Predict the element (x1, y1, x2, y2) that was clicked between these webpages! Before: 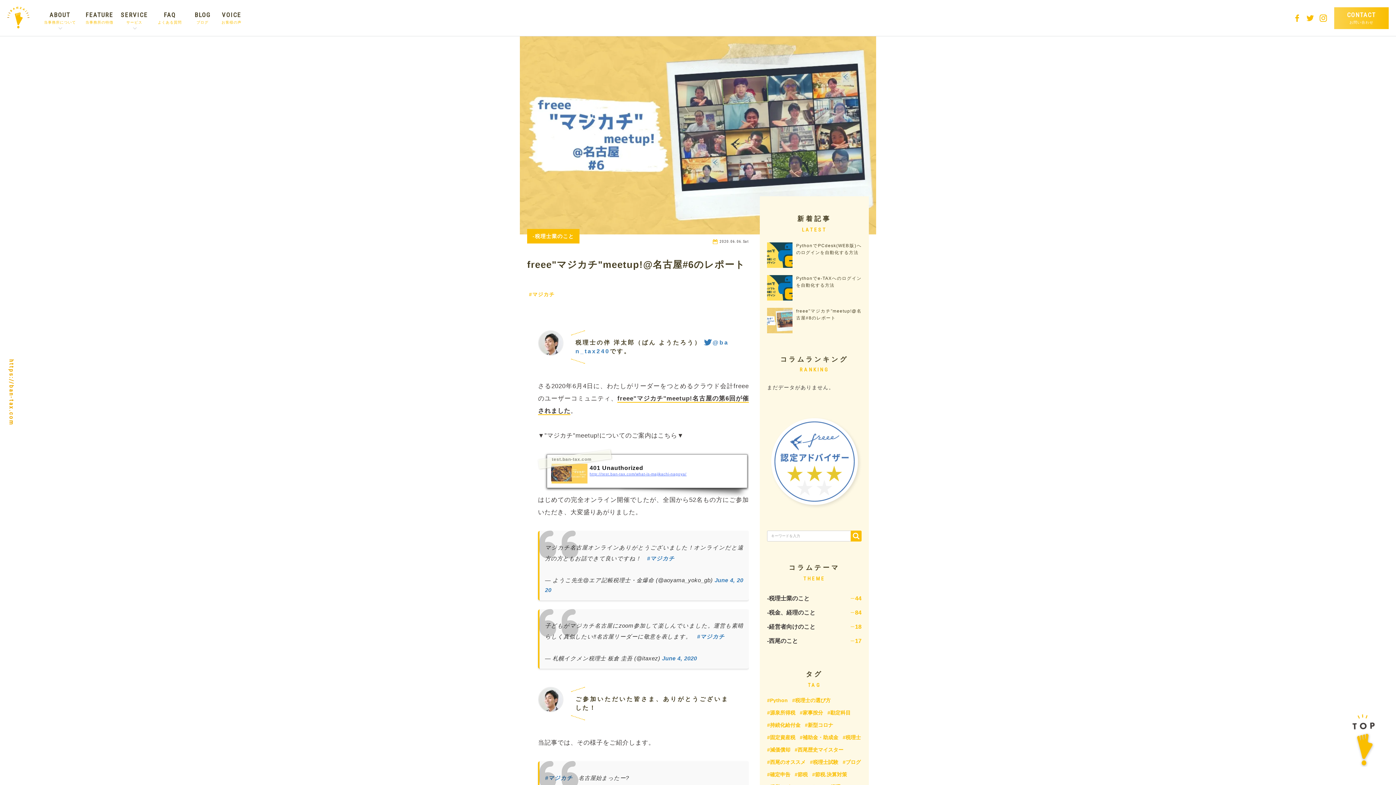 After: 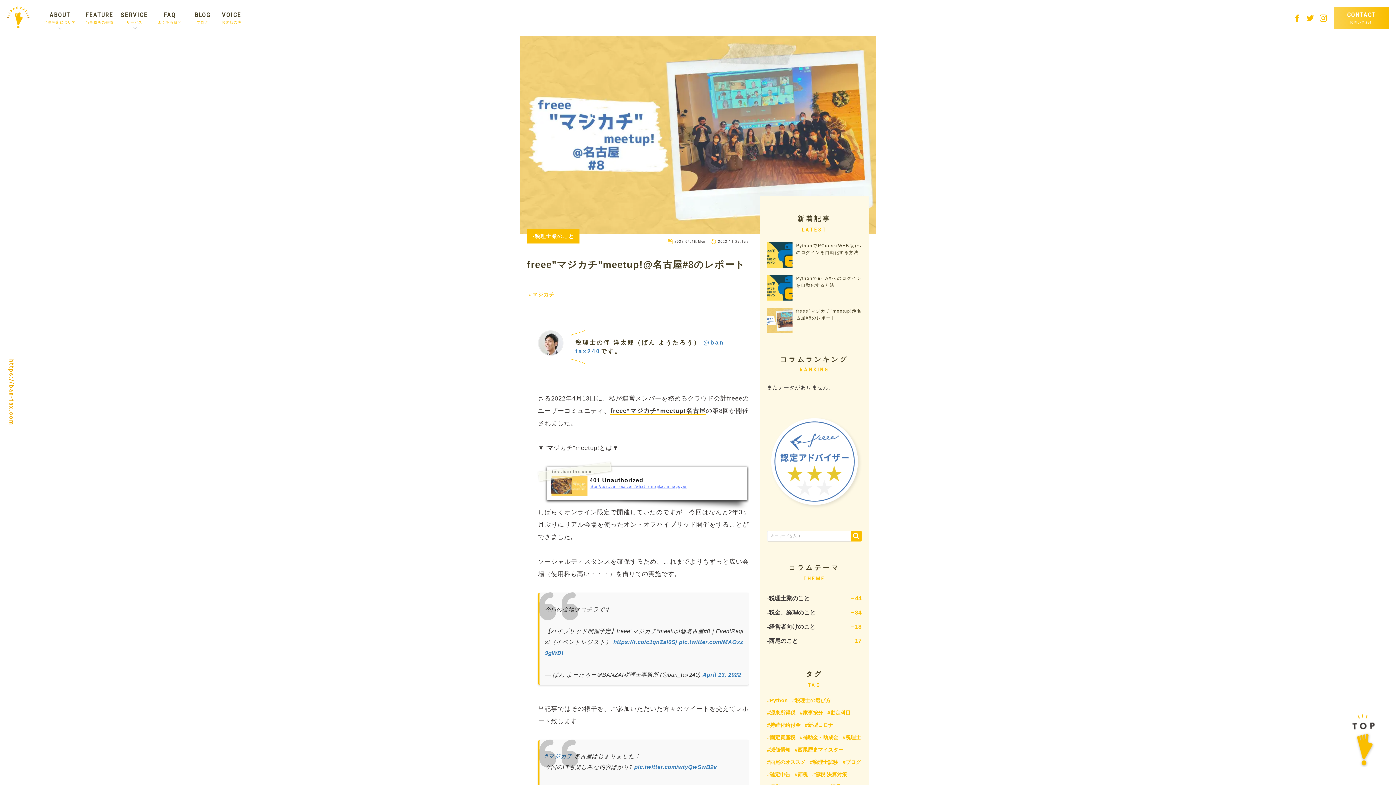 Action: bbox: (767, 308, 861, 333) label: freee"マジカチ"meetup!@名古屋#8のレポート